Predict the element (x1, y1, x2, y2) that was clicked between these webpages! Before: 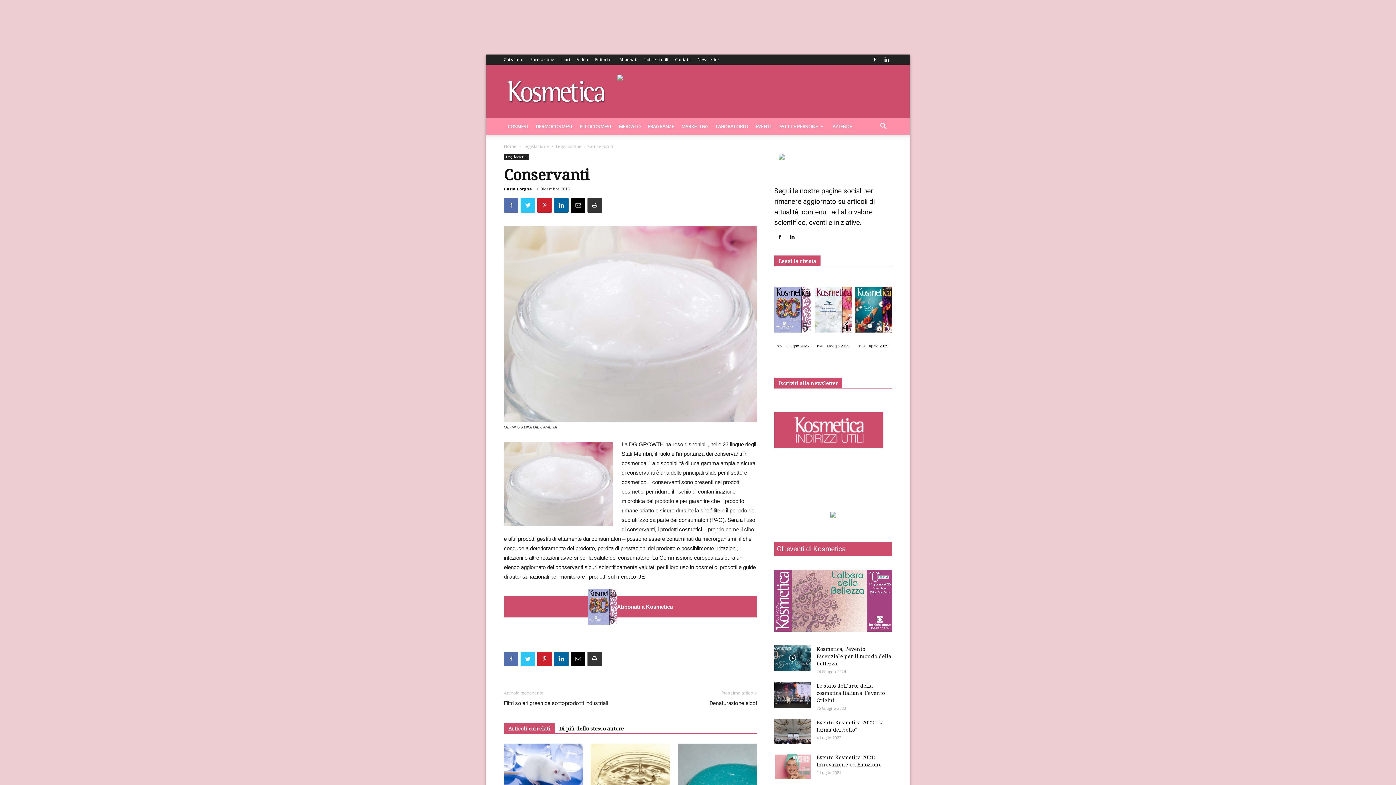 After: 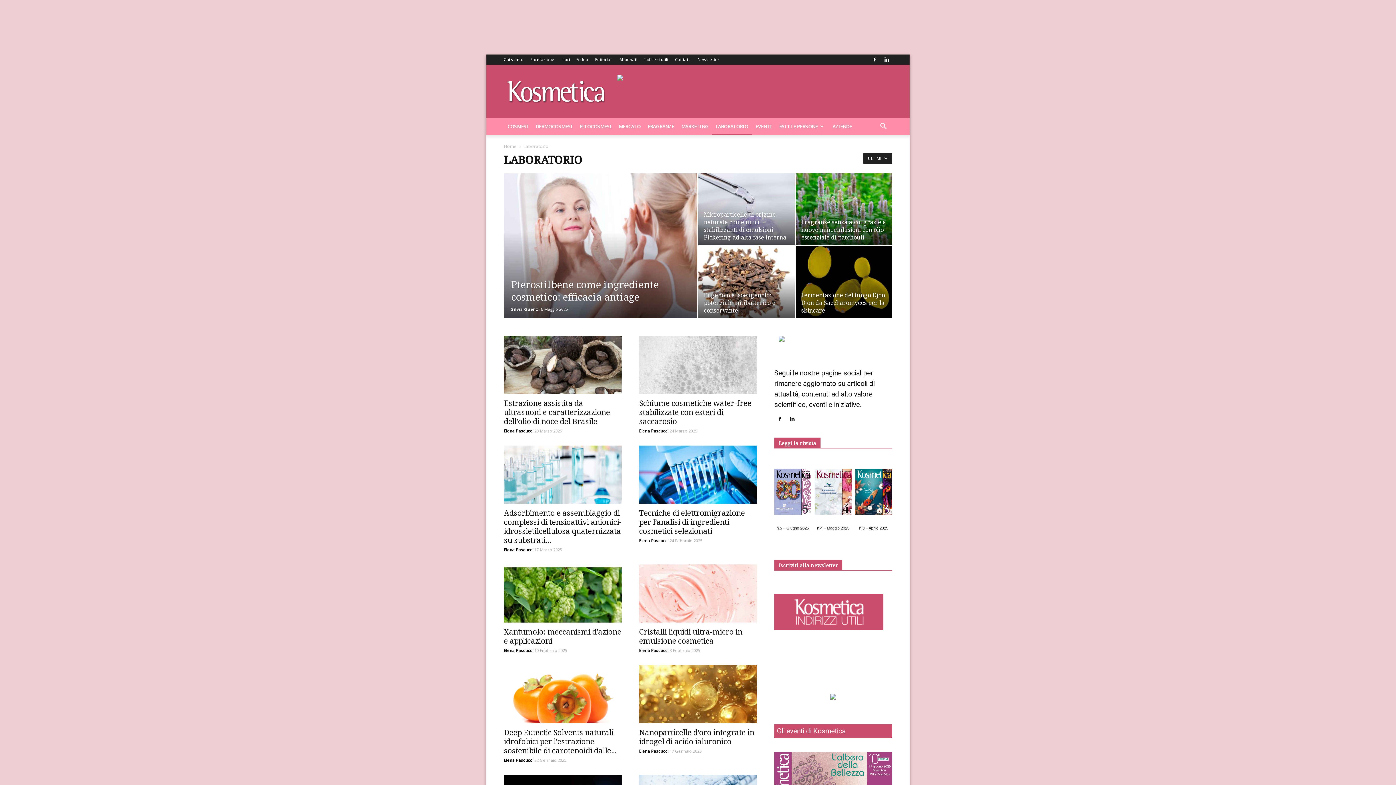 Action: bbox: (712, 117, 752, 135) label: LABORATORIO